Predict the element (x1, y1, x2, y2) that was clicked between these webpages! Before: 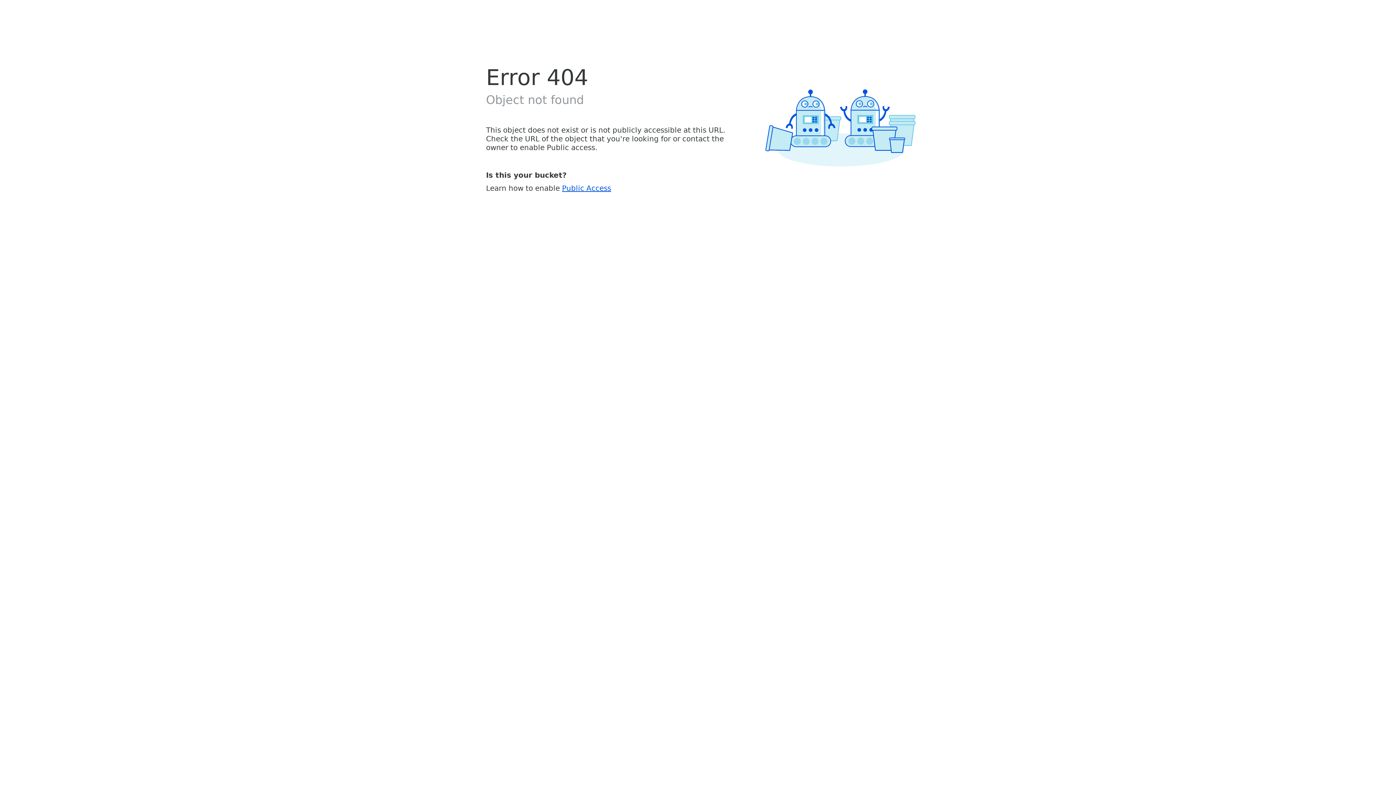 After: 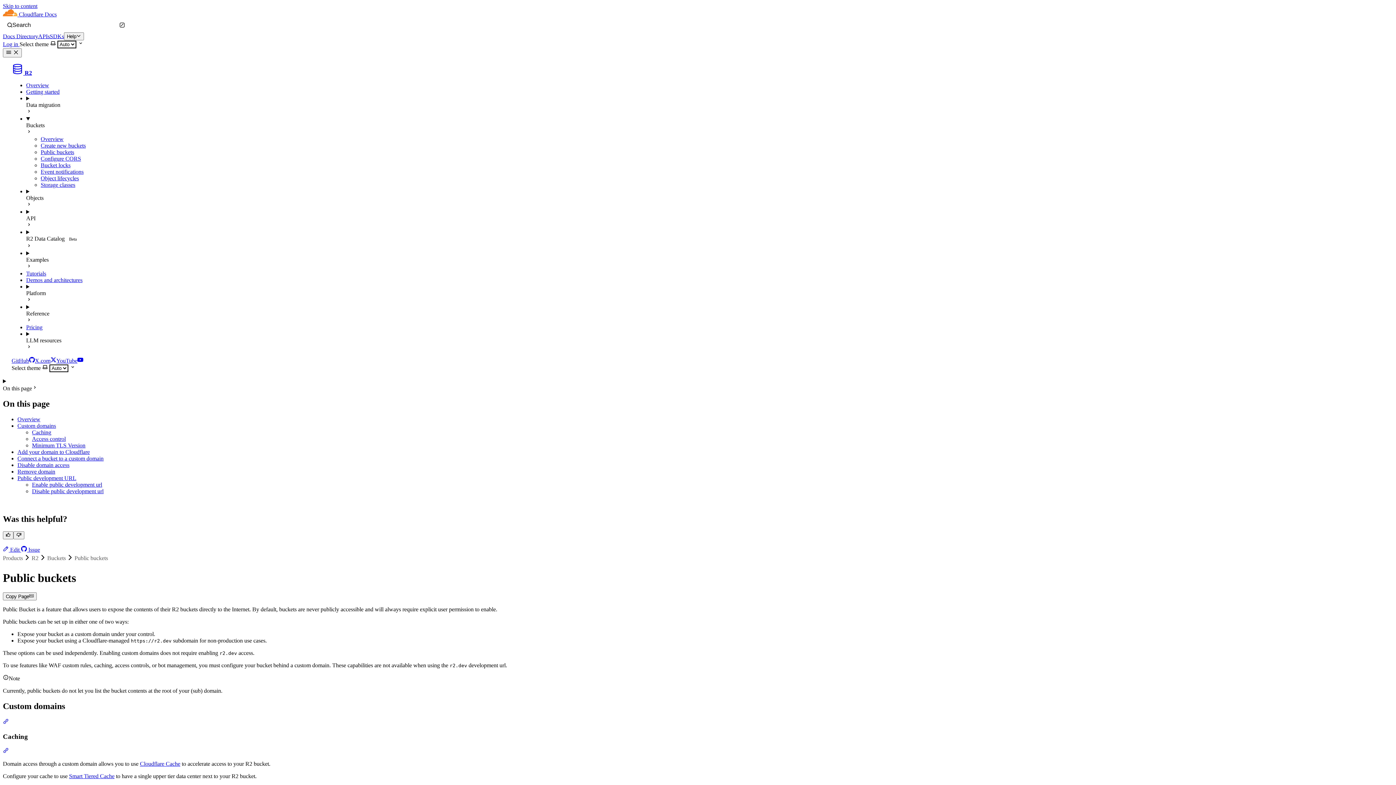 Action: label: Public Access bbox: (562, 183, 611, 192)